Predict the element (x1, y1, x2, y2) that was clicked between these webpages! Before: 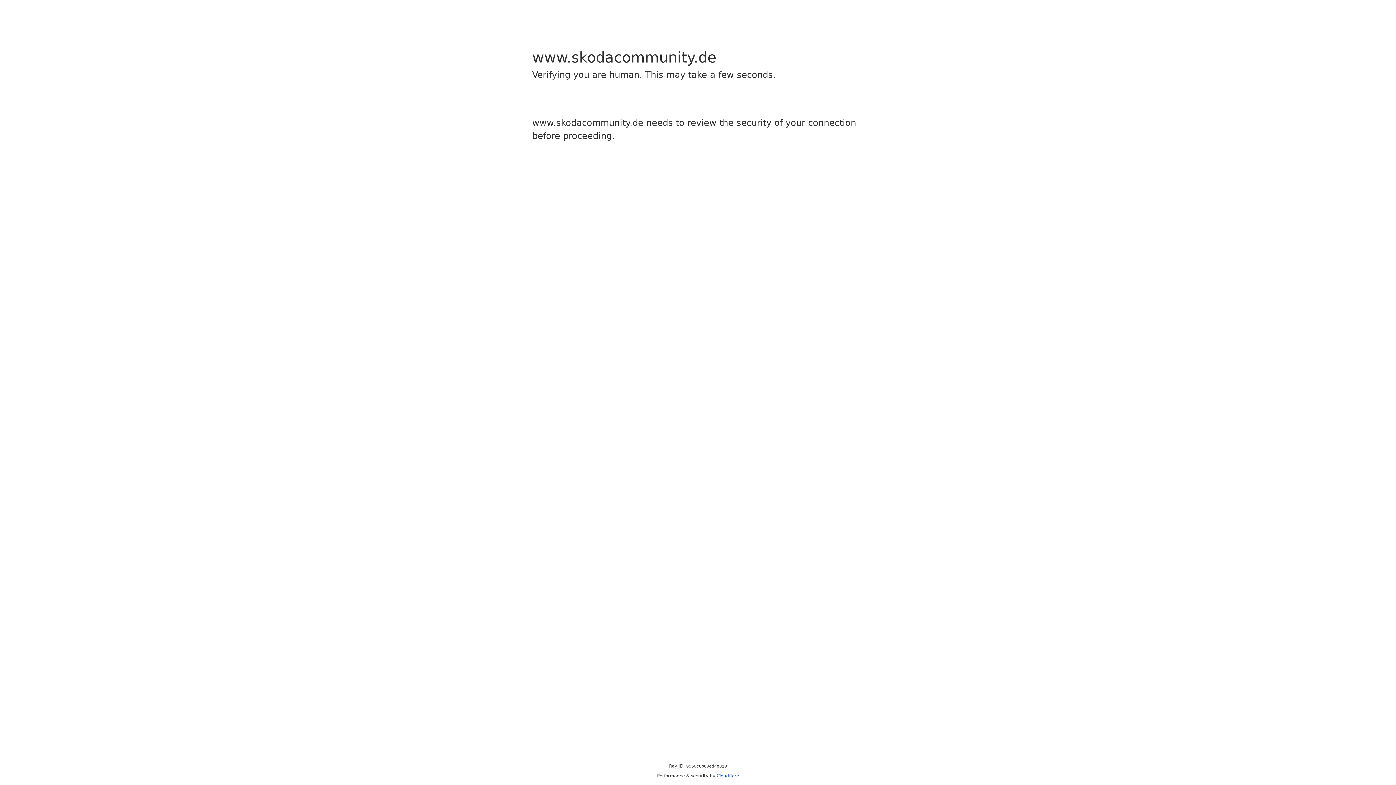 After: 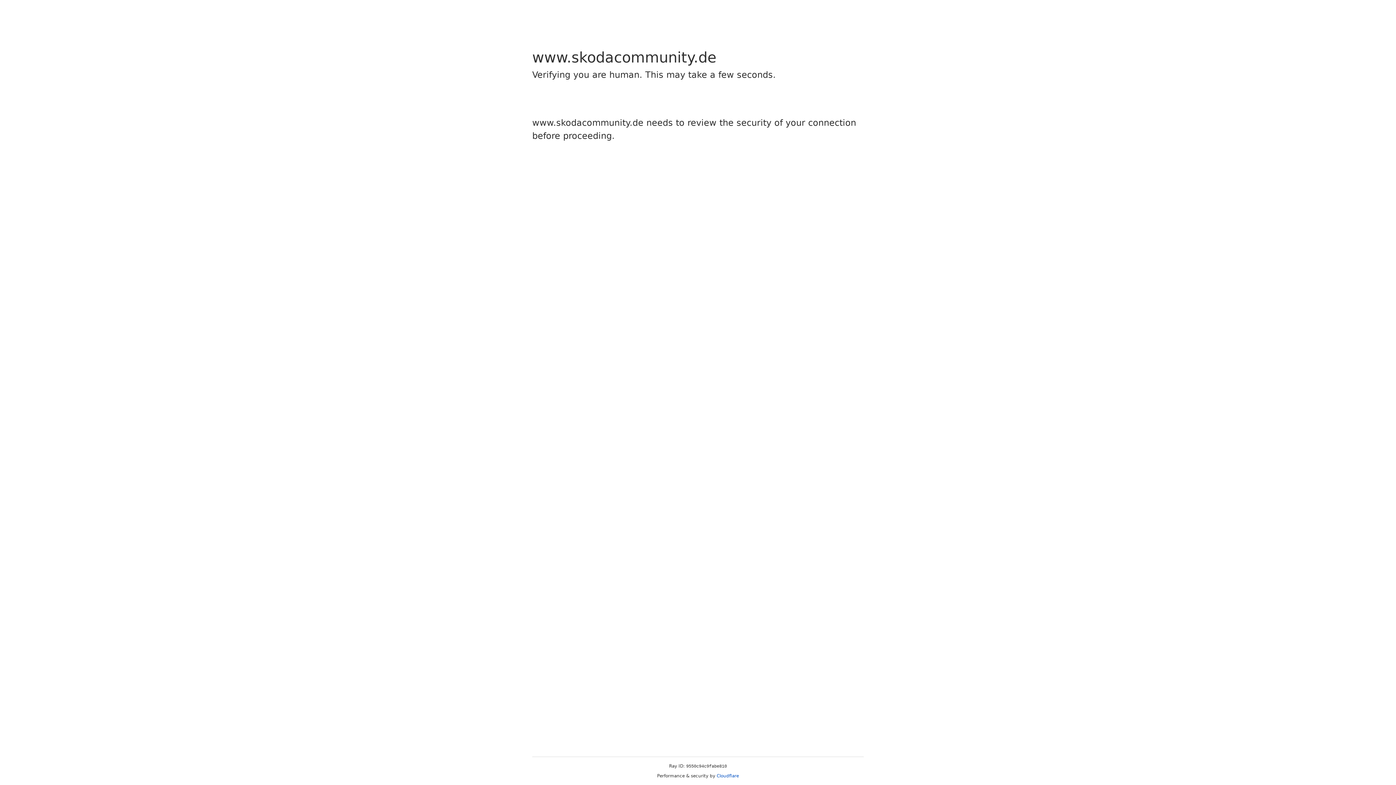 Action: bbox: (716, 773, 739, 778) label: Cloudflare